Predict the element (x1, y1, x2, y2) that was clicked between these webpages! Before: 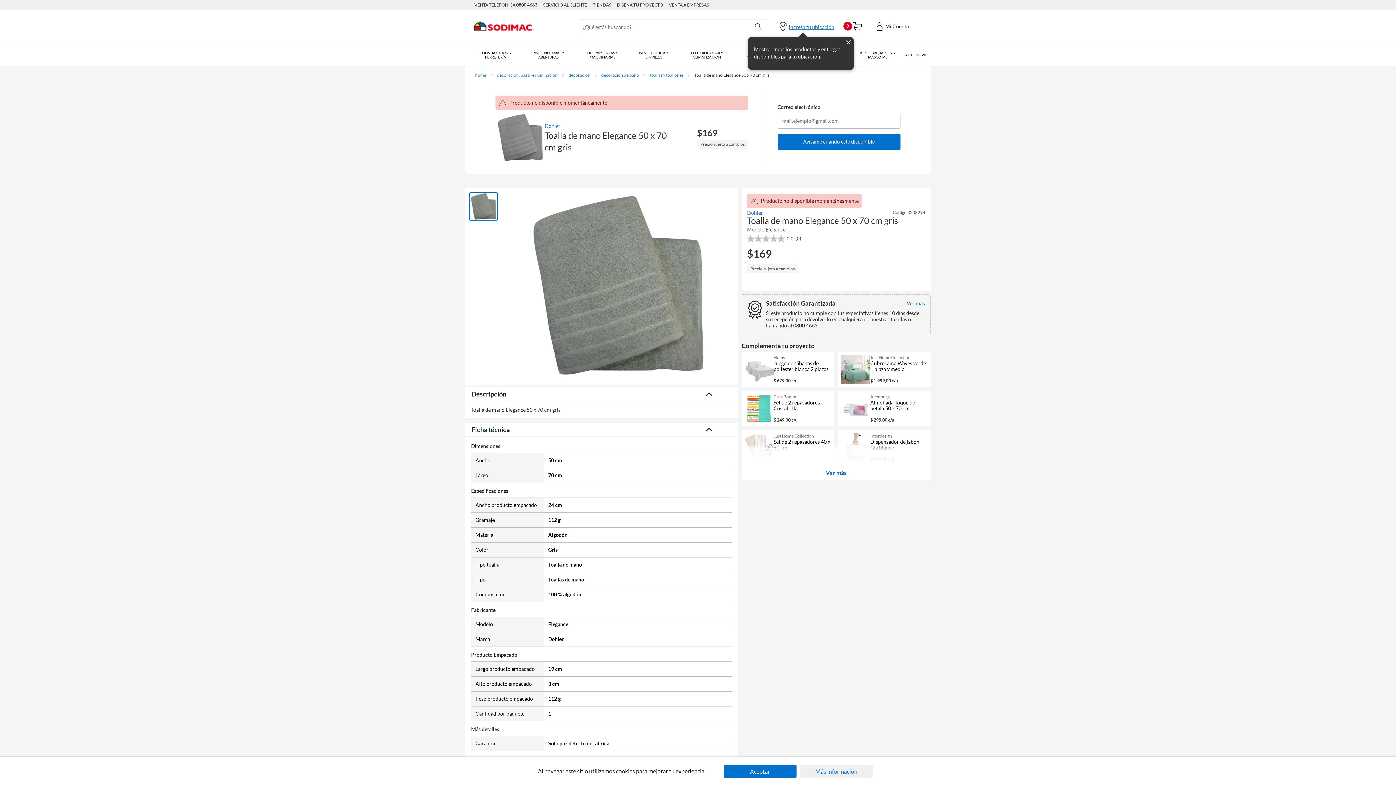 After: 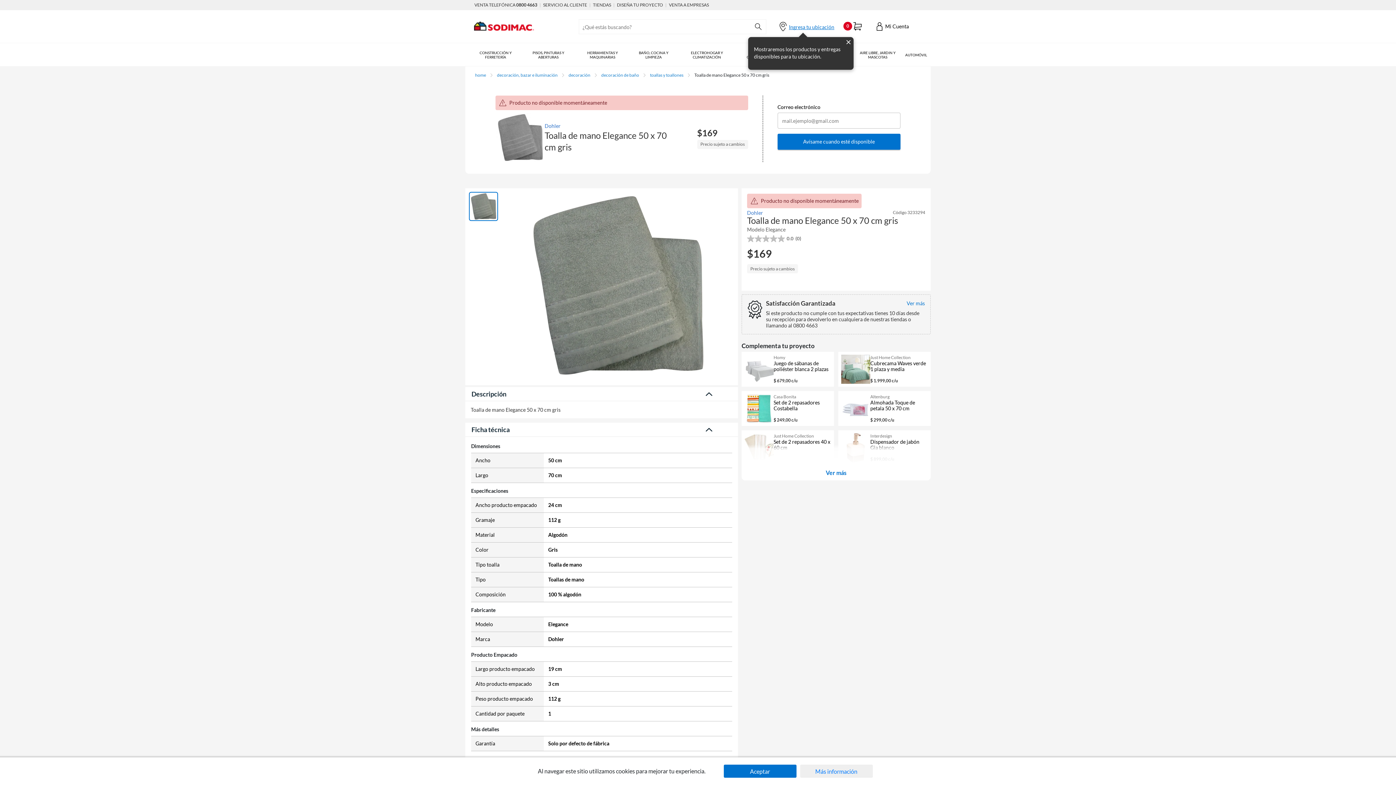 Action: bbox: (777, 133, 900, 149) label: Avísame cuando esté disponible